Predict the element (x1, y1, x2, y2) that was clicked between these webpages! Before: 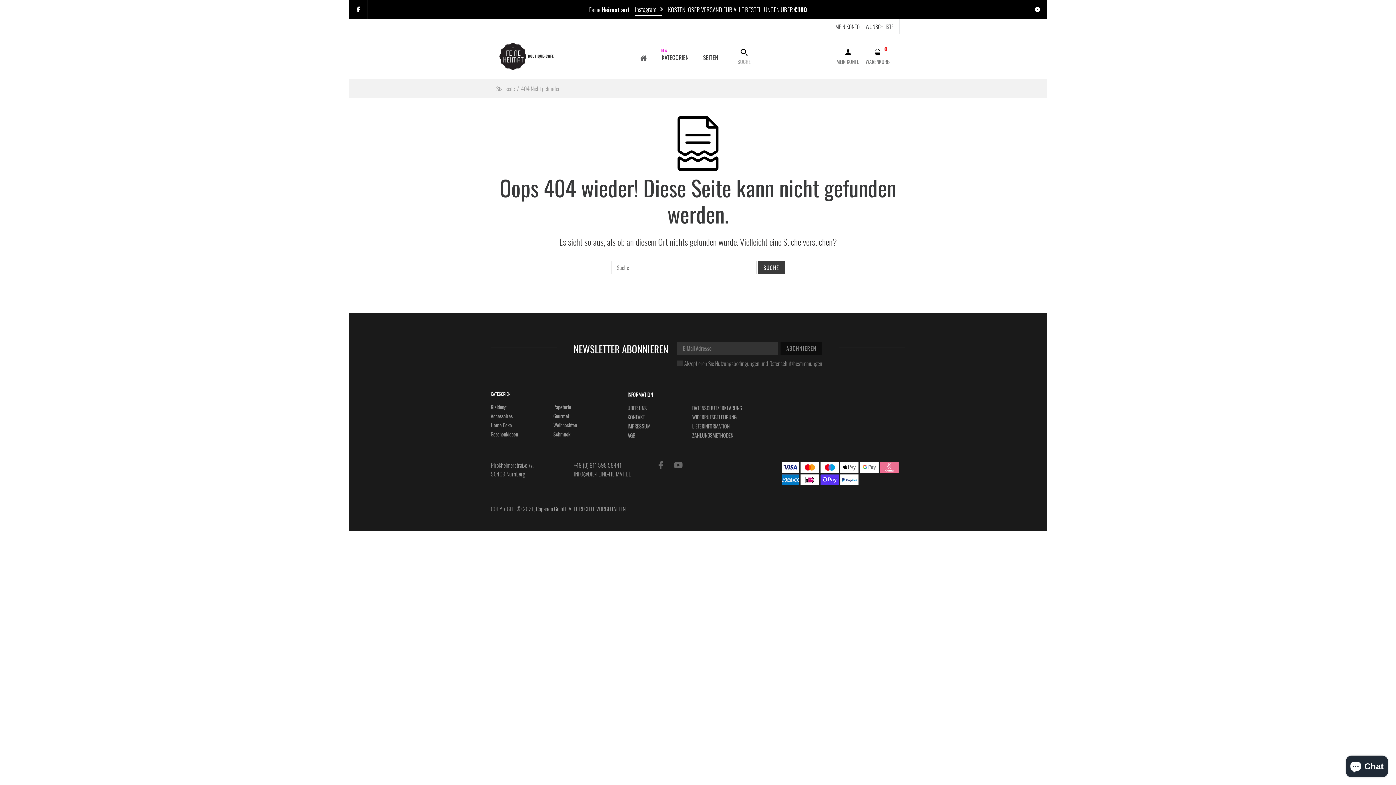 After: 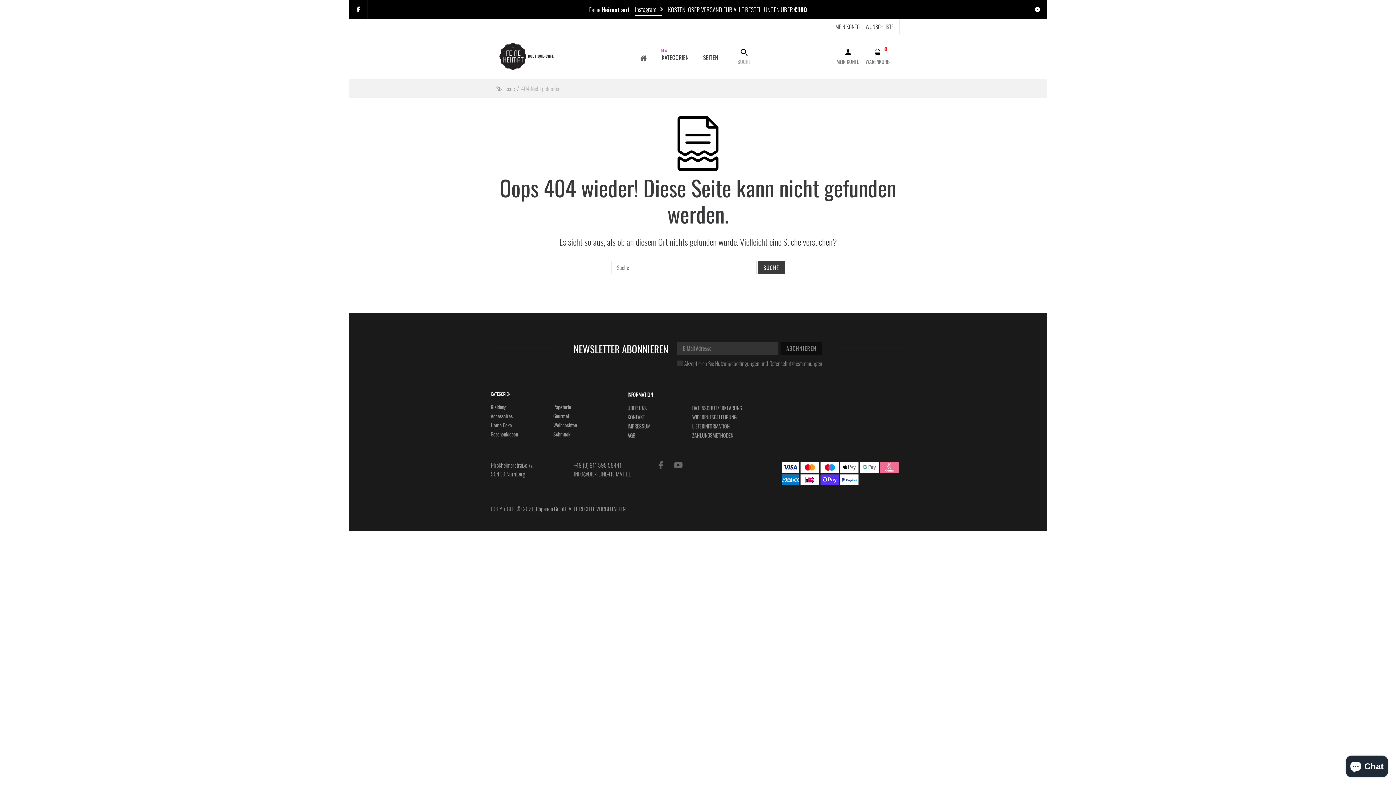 Action: label: 404 Nicht gefunden bbox: (521, 84, 560, 93)